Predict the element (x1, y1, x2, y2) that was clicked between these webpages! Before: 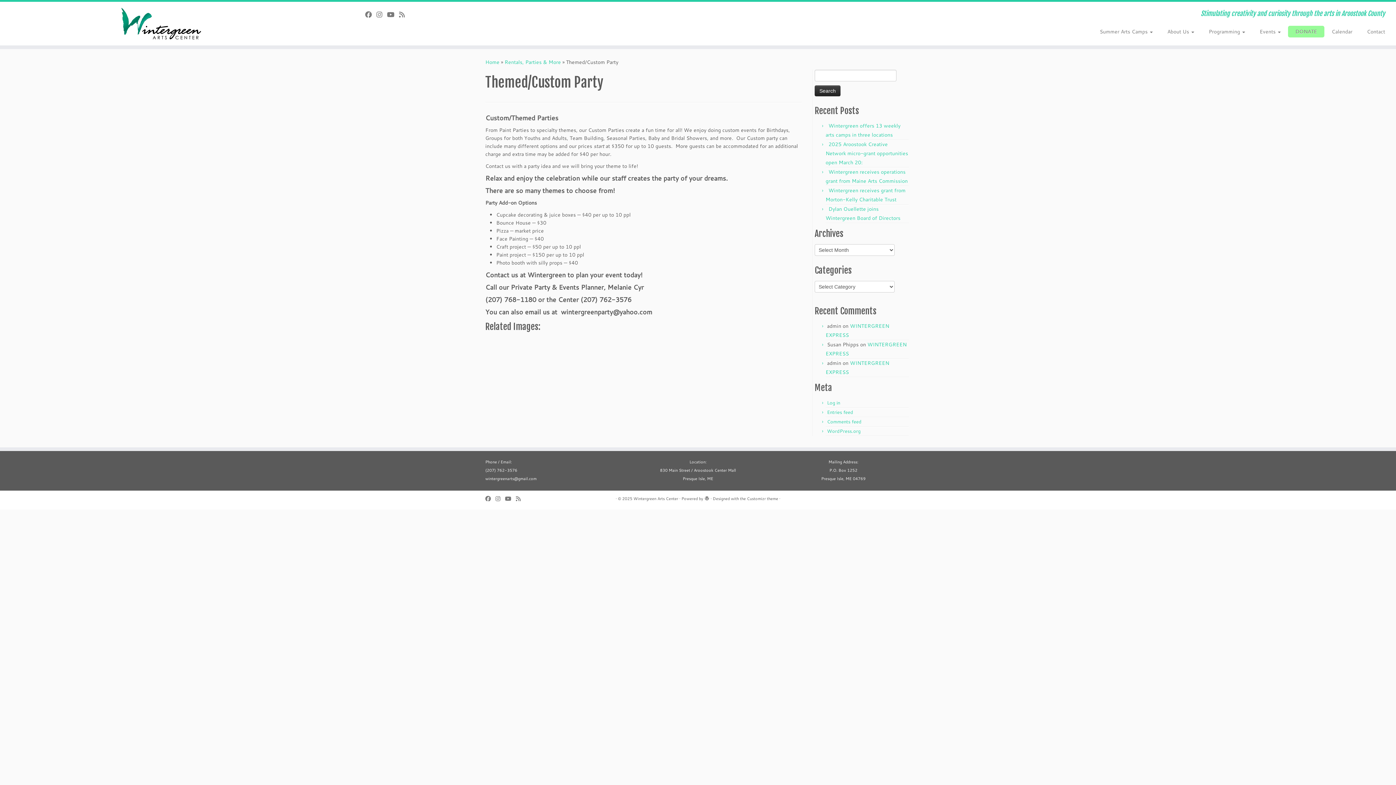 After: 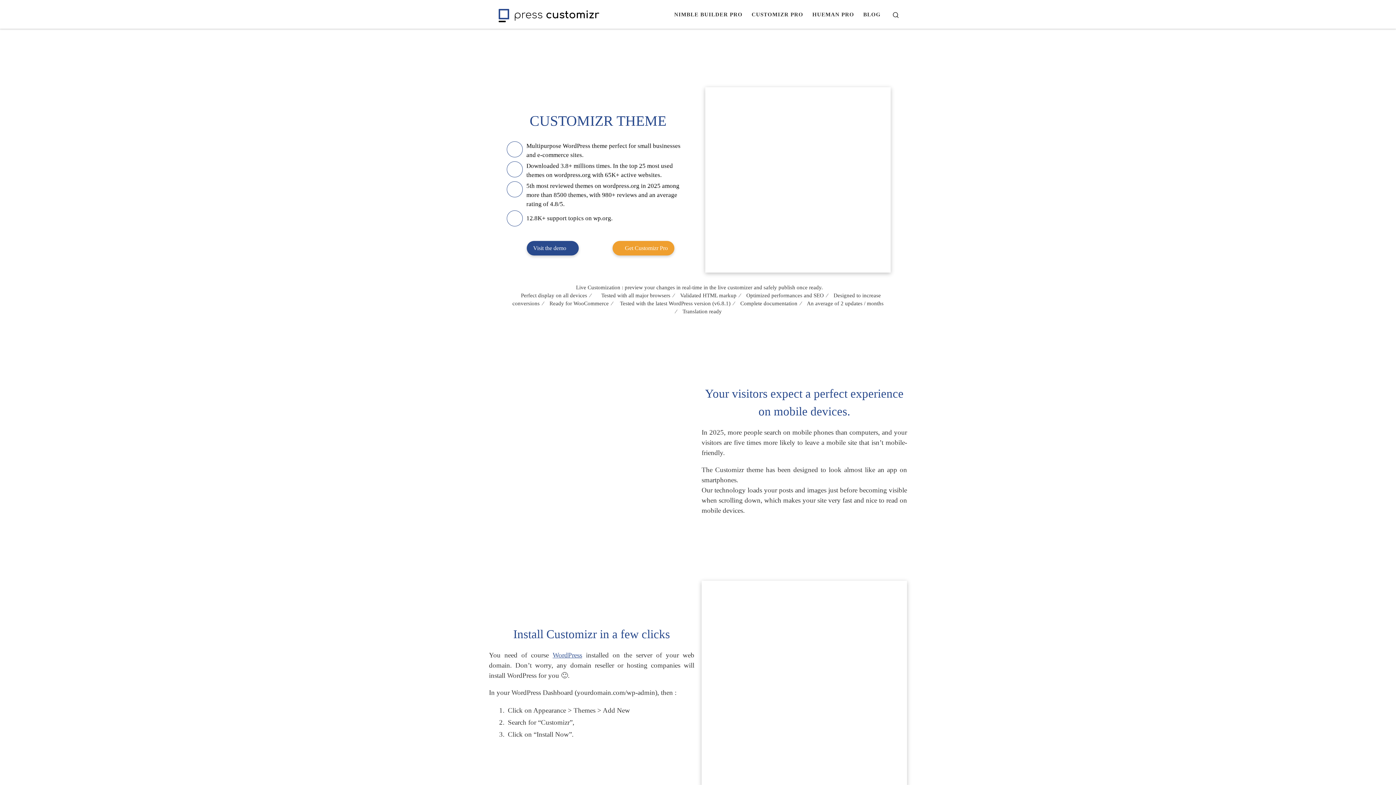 Action: bbox: (747, 495, 778, 502) label: Customizr theme